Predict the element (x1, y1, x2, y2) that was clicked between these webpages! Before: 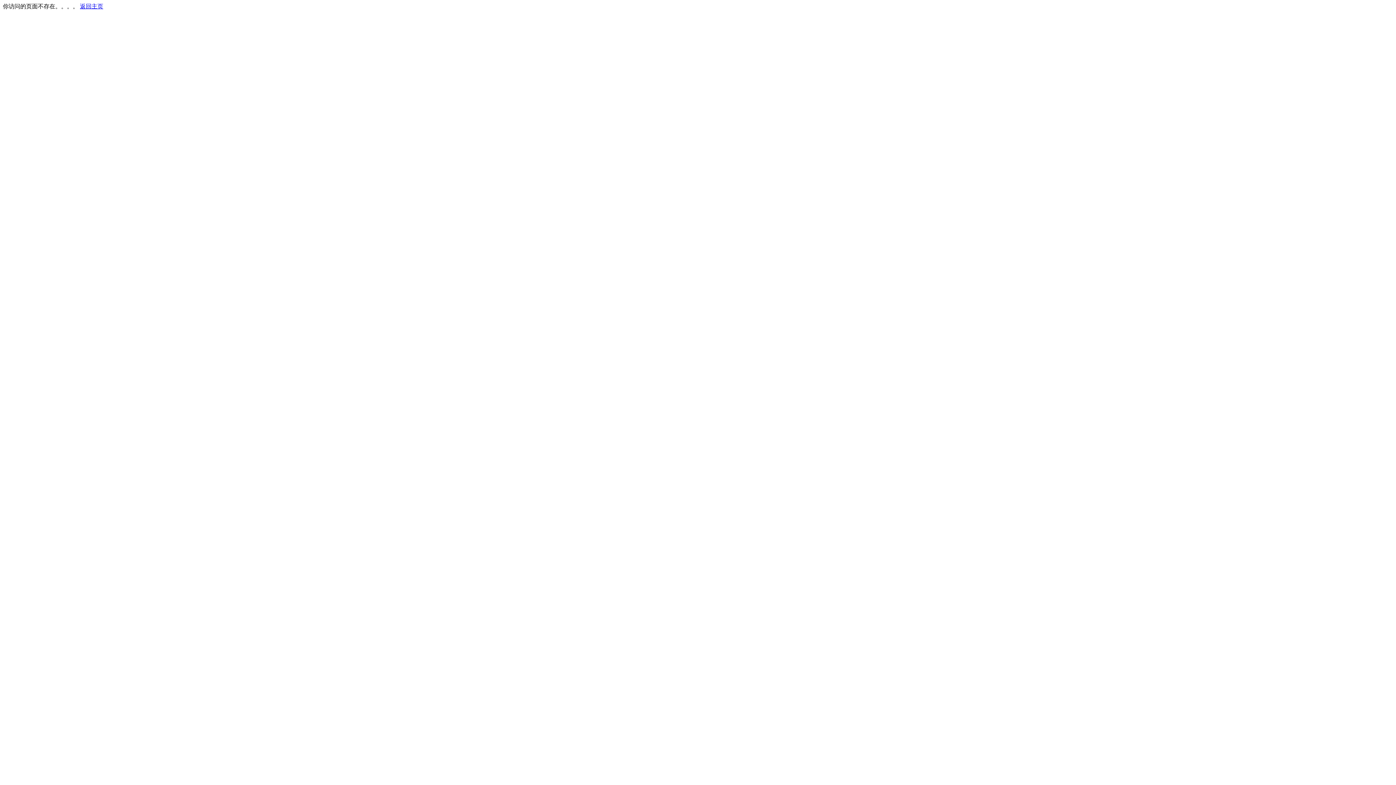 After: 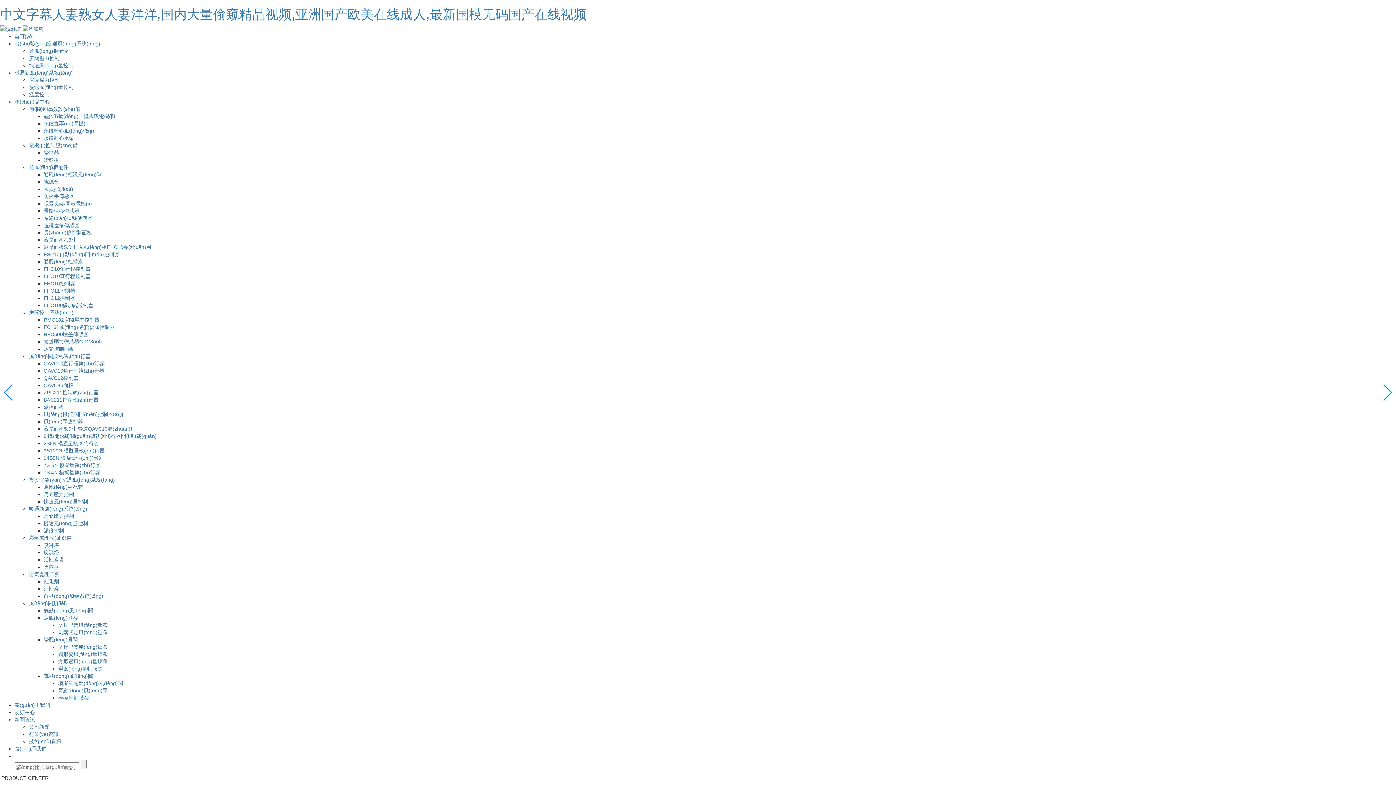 Action: label: 返回主页 bbox: (80, 3, 103, 9)